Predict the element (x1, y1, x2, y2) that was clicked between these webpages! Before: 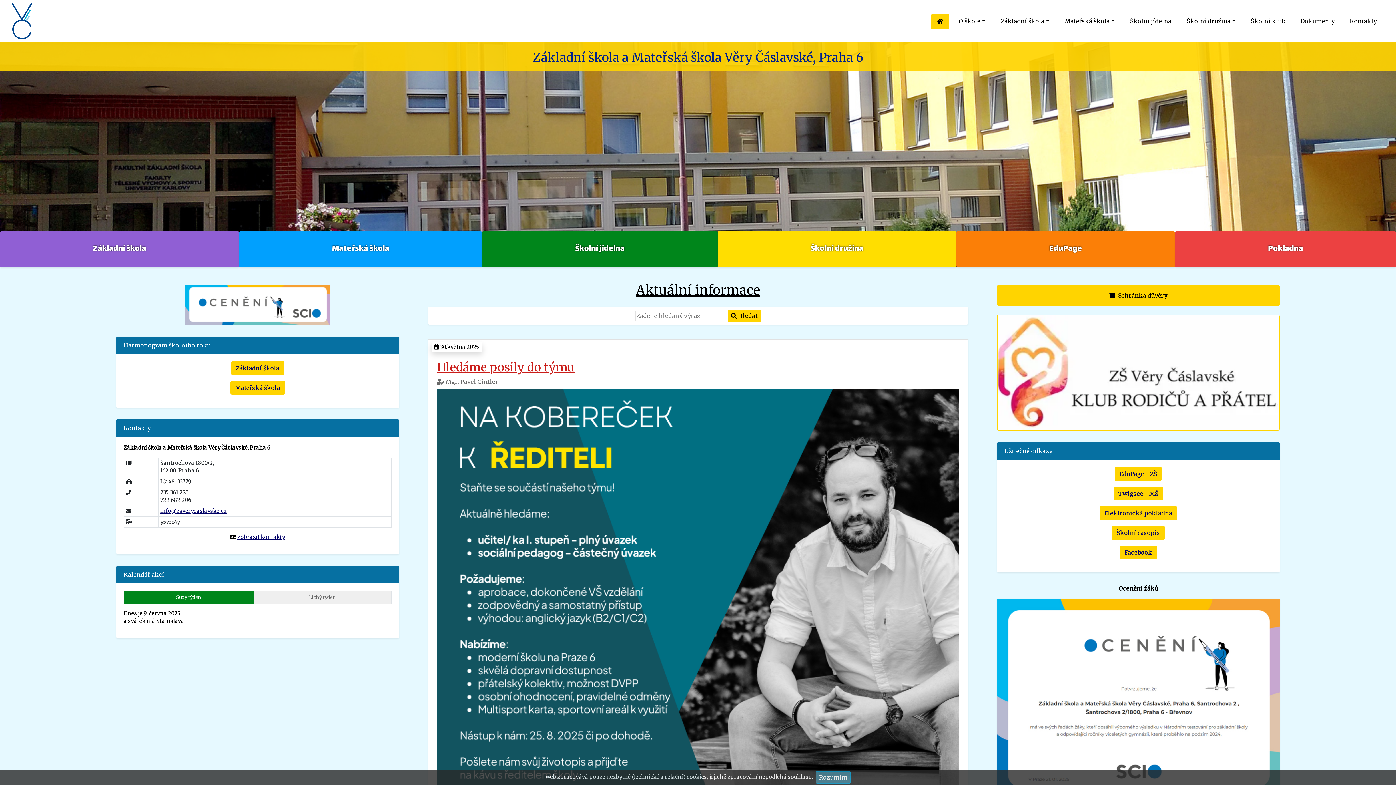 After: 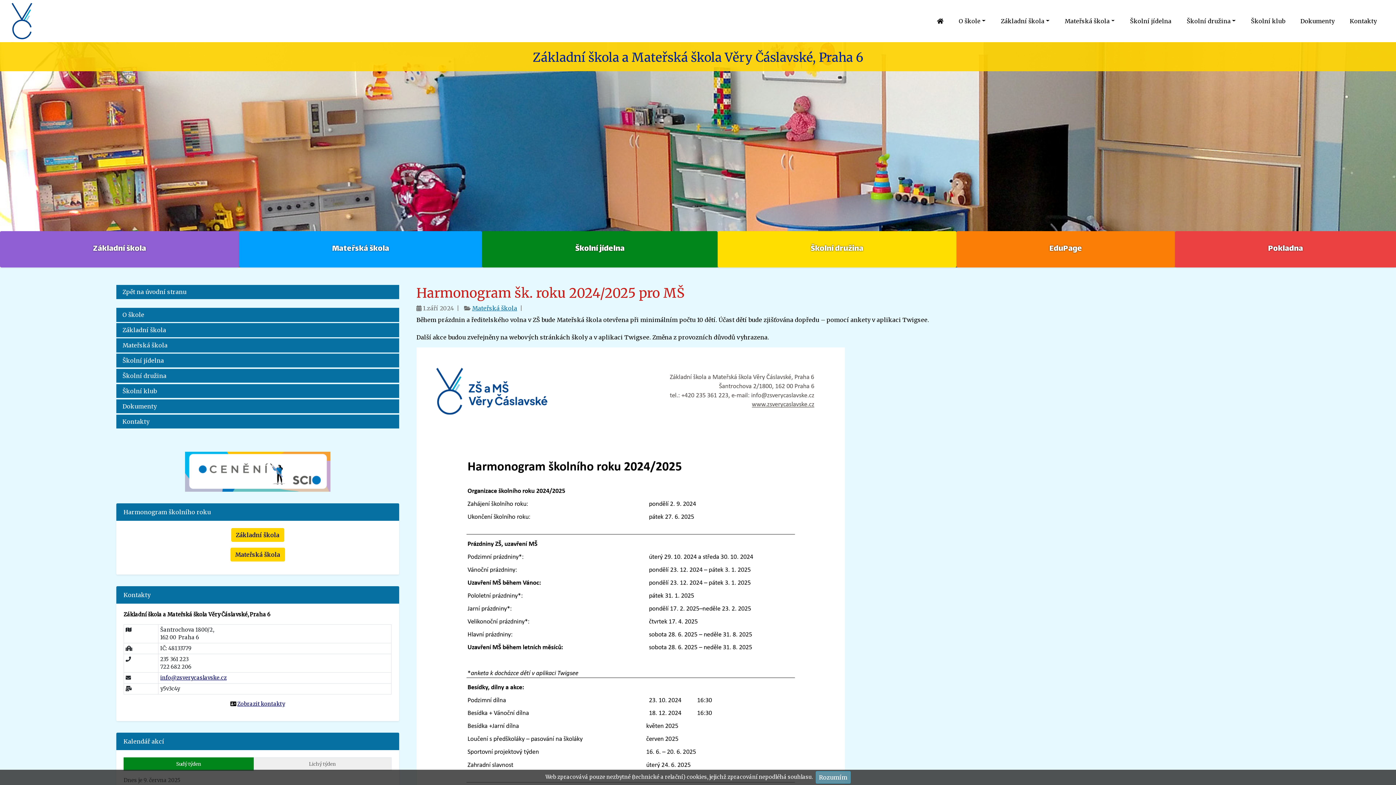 Action: bbox: (230, 381, 285, 394) label: Mateřská škola